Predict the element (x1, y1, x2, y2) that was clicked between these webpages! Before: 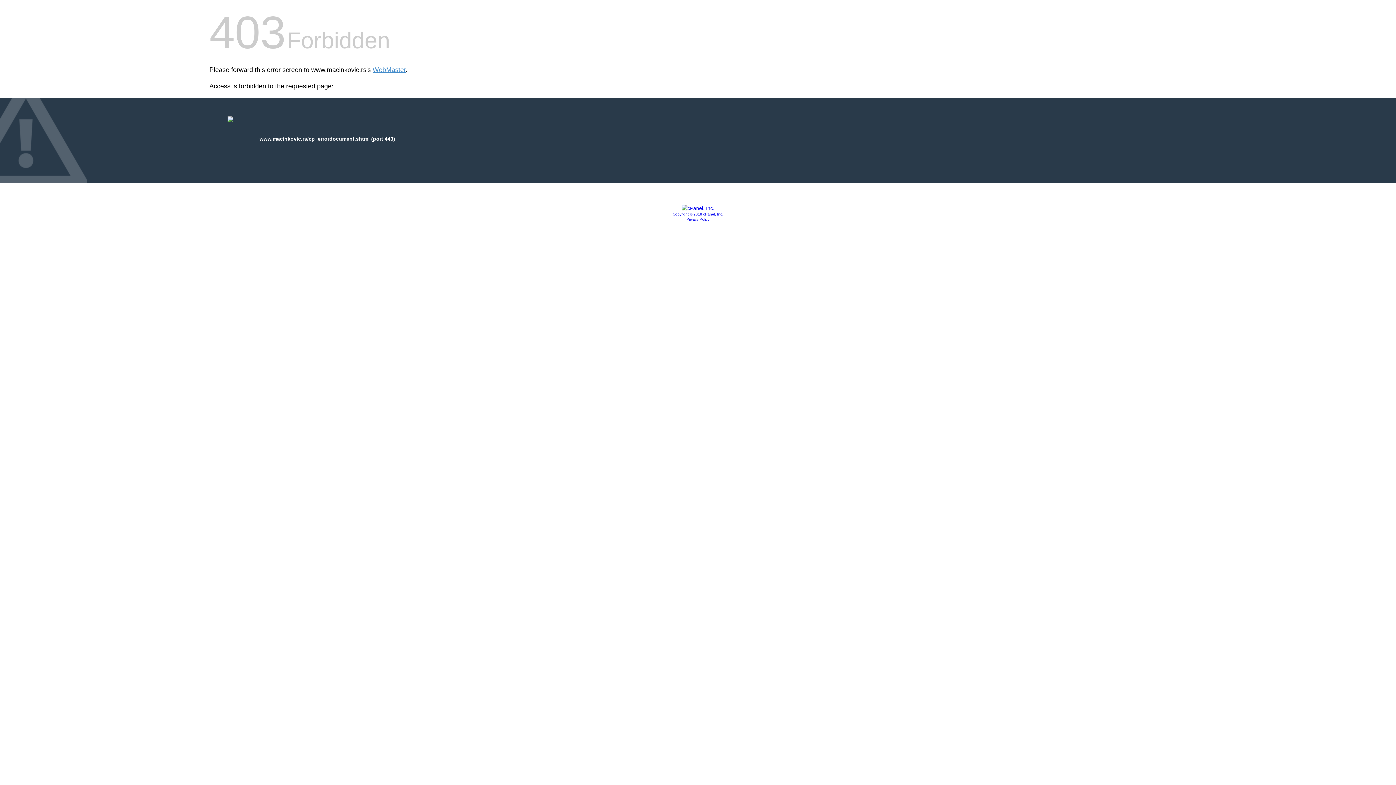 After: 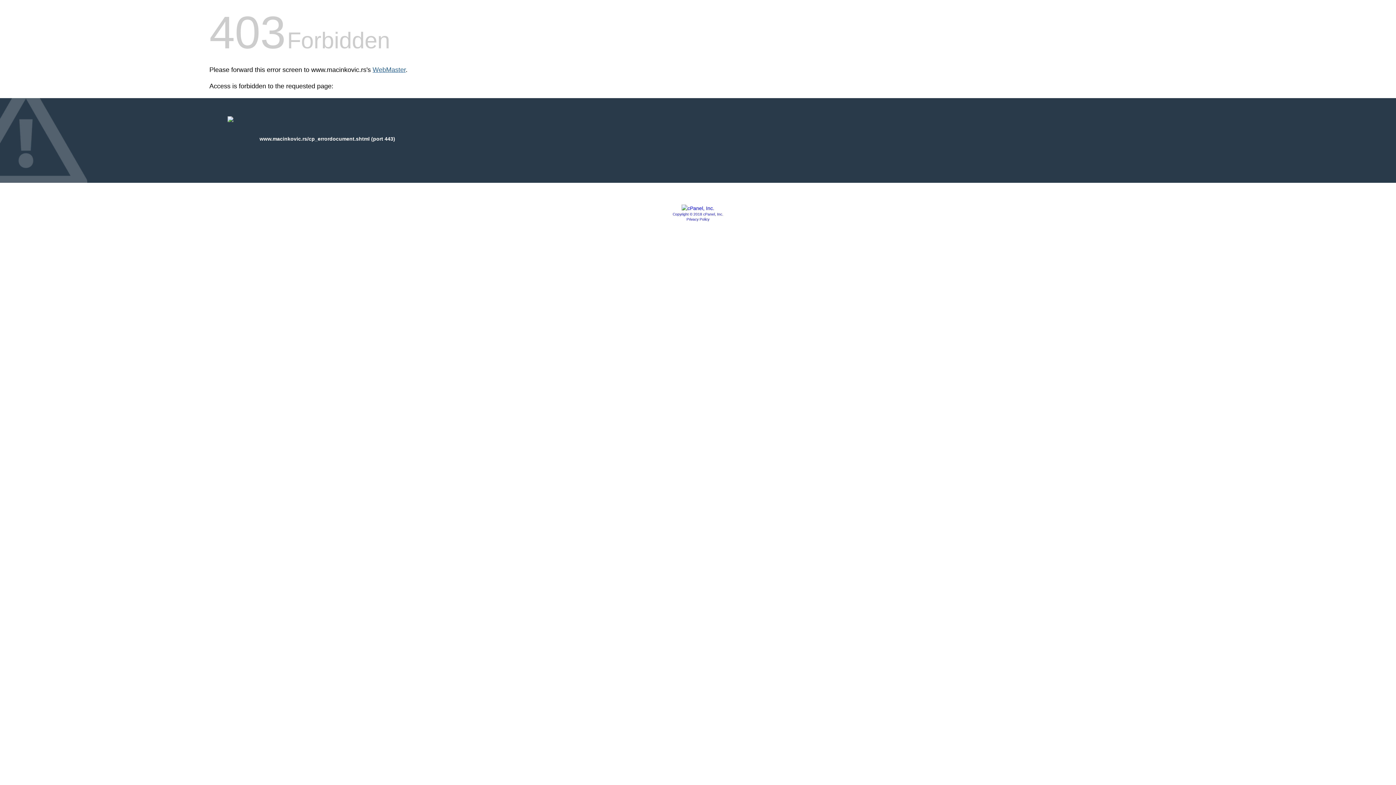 Action: bbox: (372, 66, 405, 73) label: WebMaster